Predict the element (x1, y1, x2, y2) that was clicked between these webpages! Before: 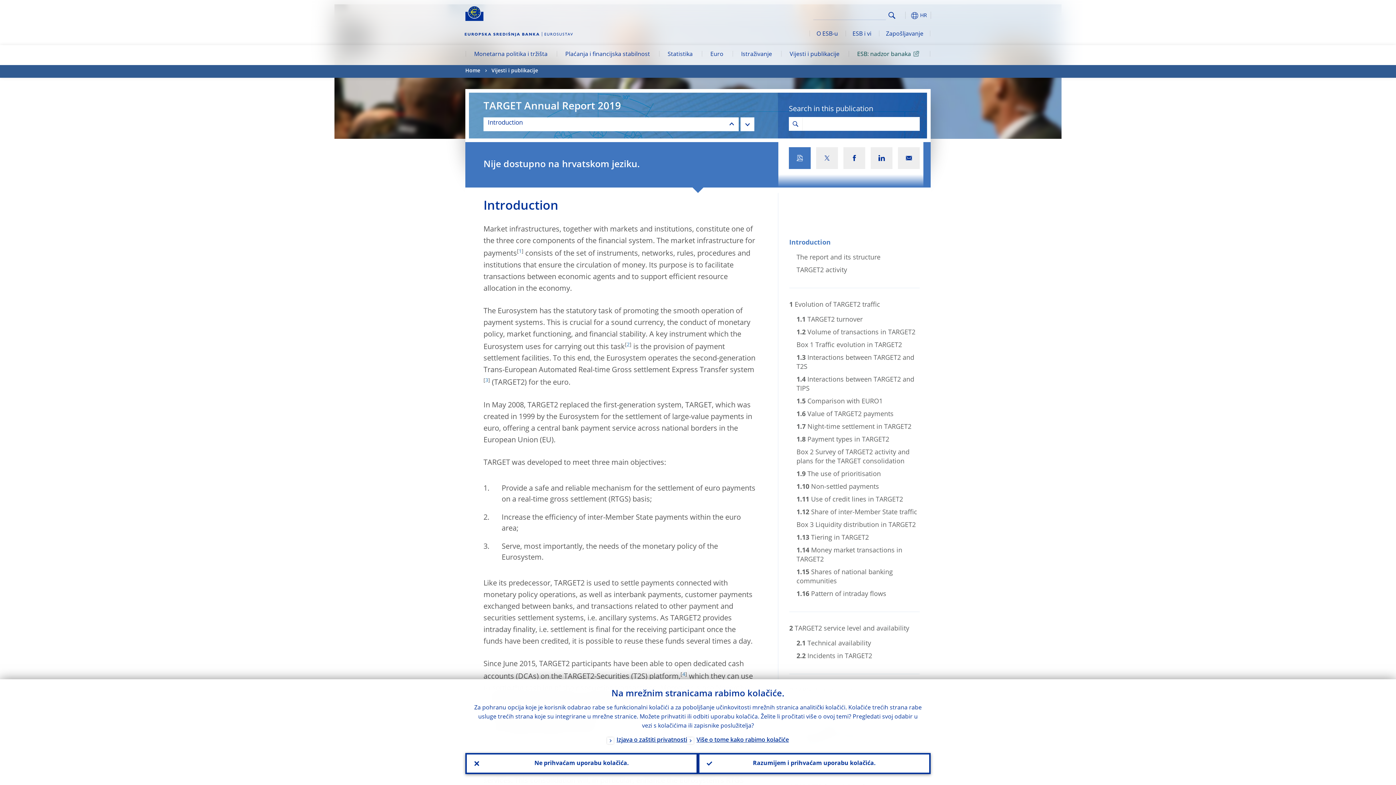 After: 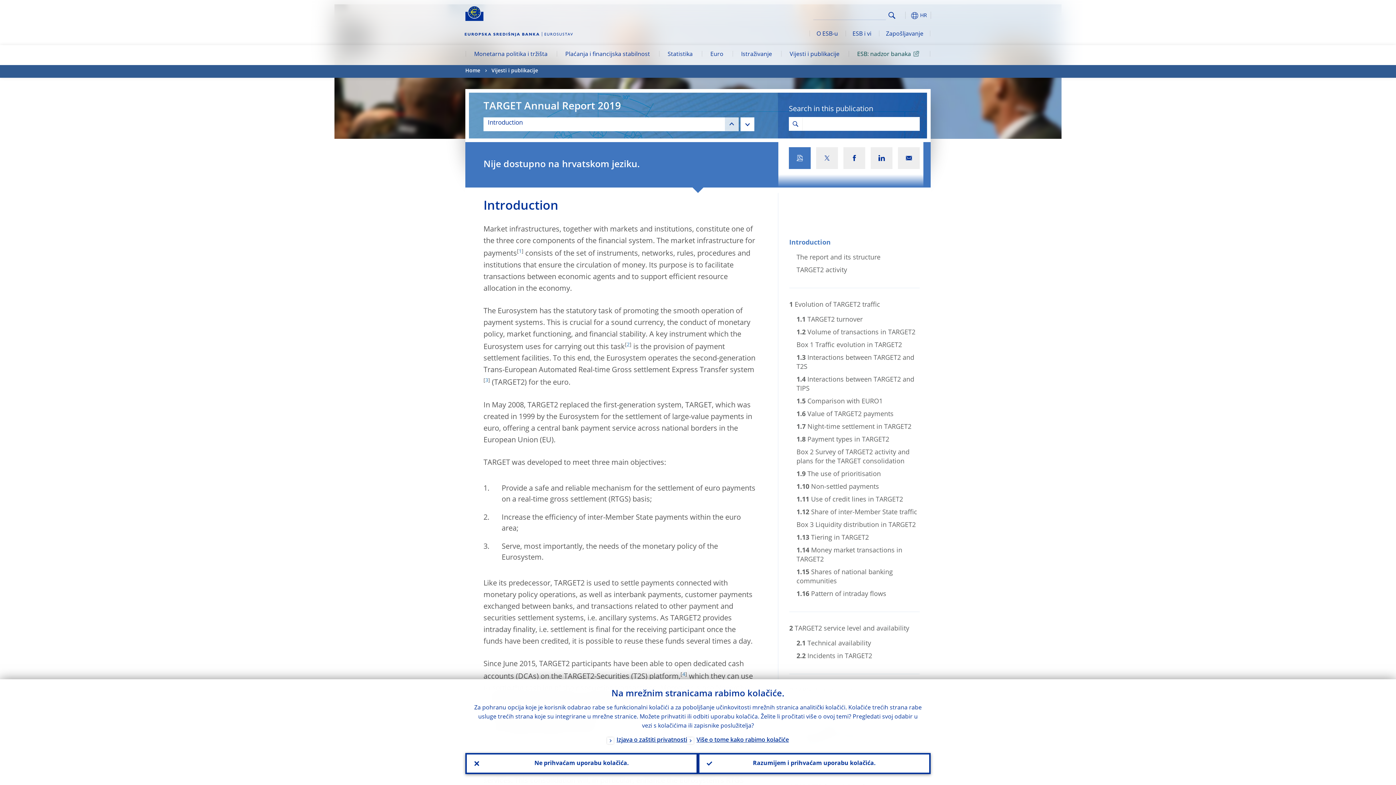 Action: bbox: (725, 117, 738, 131)